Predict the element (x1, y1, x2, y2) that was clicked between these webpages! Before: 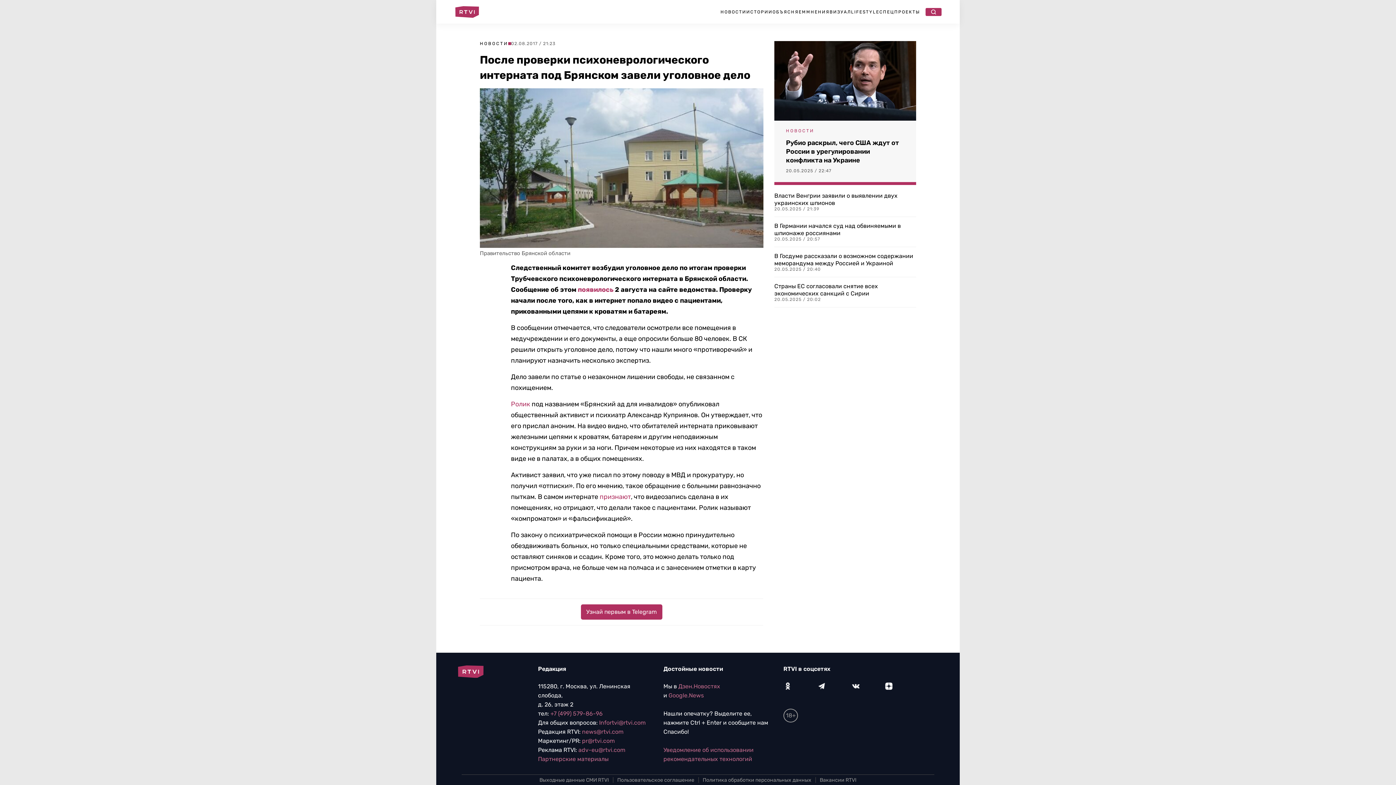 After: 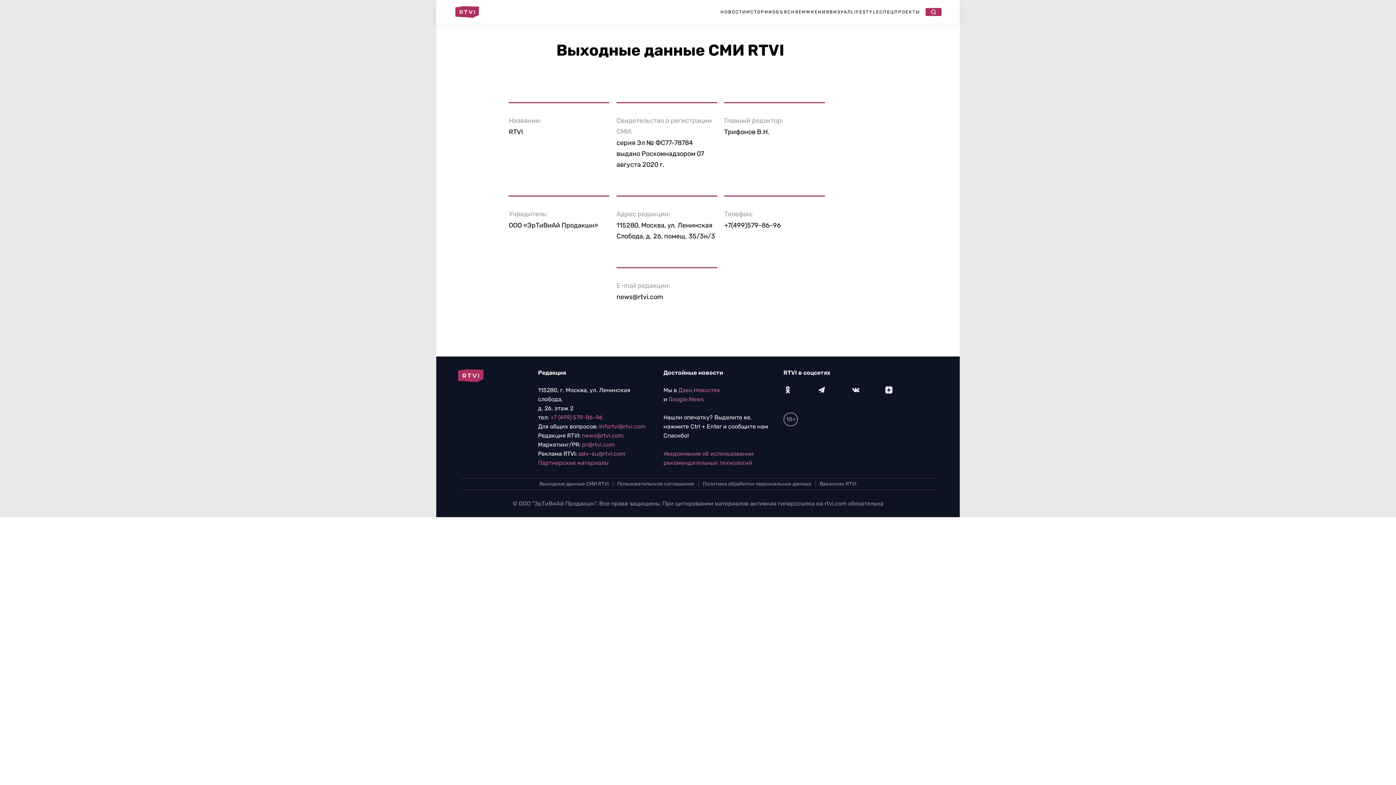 Action: label: Выходные данные СМИ RTVI bbox: (539, 777, 609, 783)